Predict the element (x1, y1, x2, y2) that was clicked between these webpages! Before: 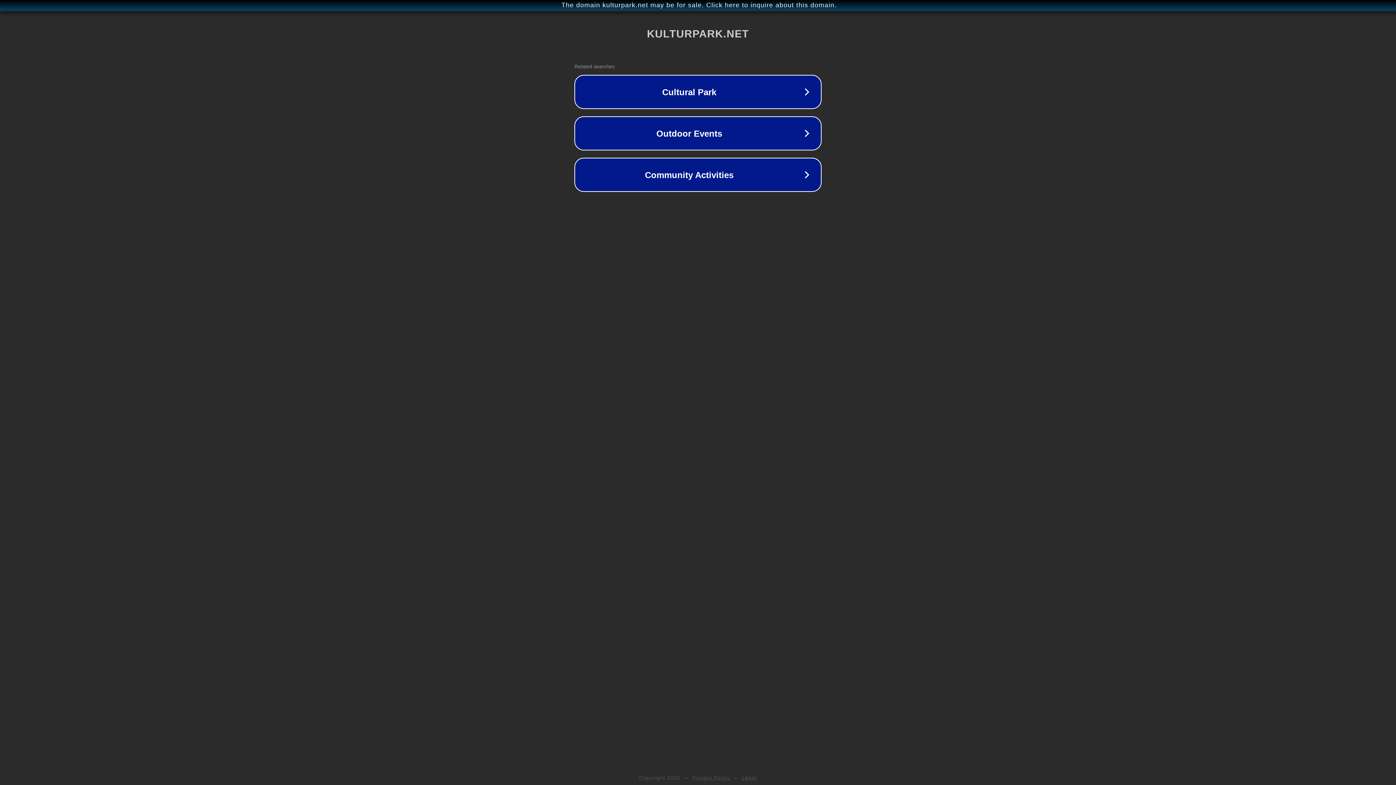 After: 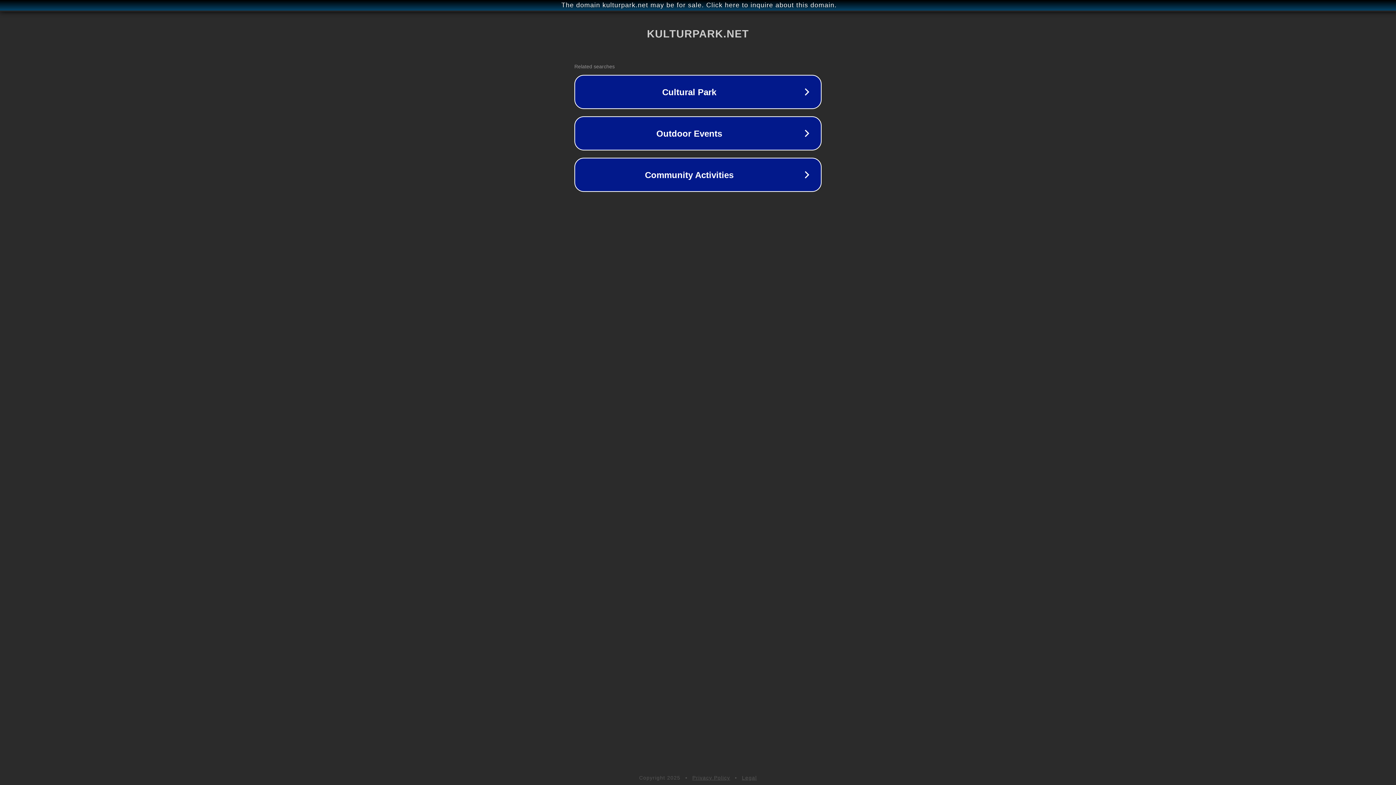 Action: bbox: (742, 775, 757, 781) label: Legal